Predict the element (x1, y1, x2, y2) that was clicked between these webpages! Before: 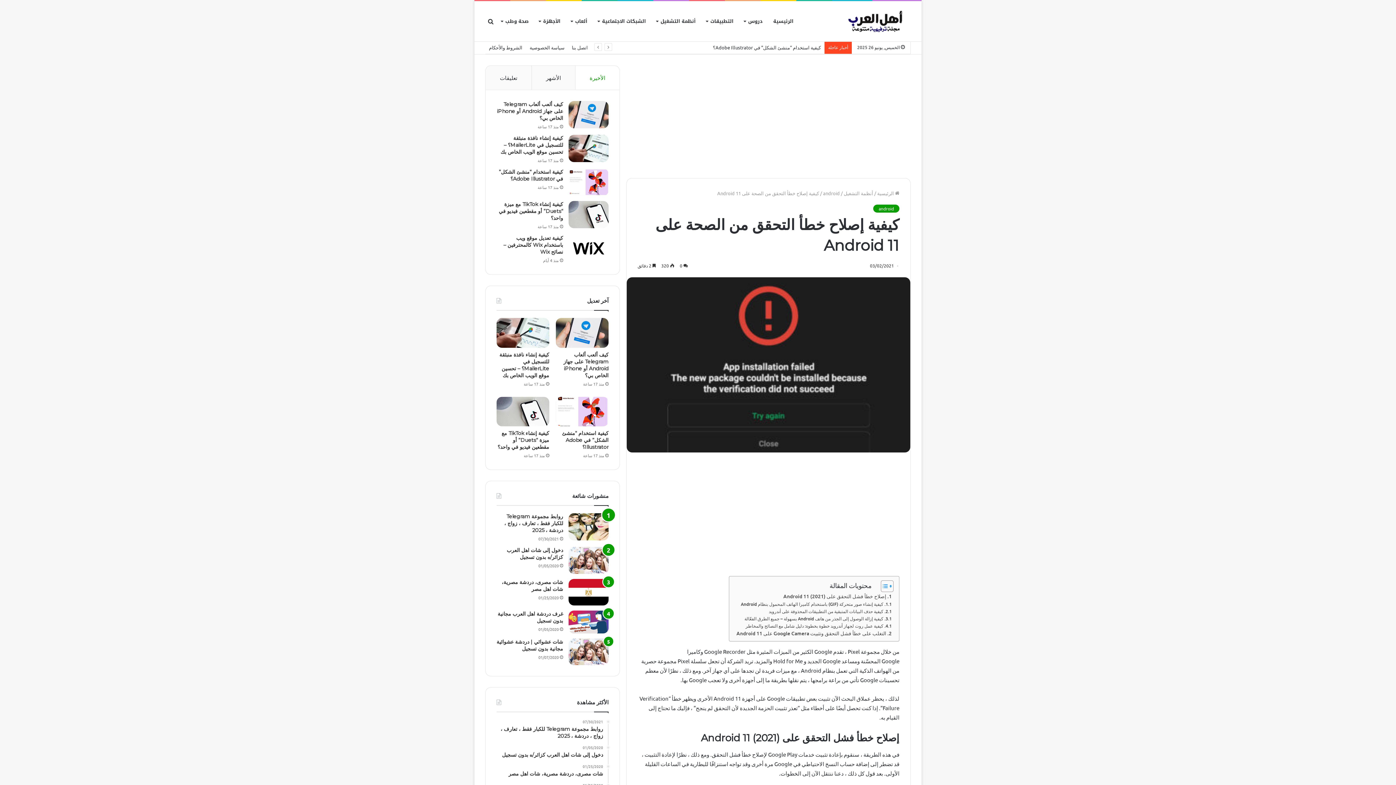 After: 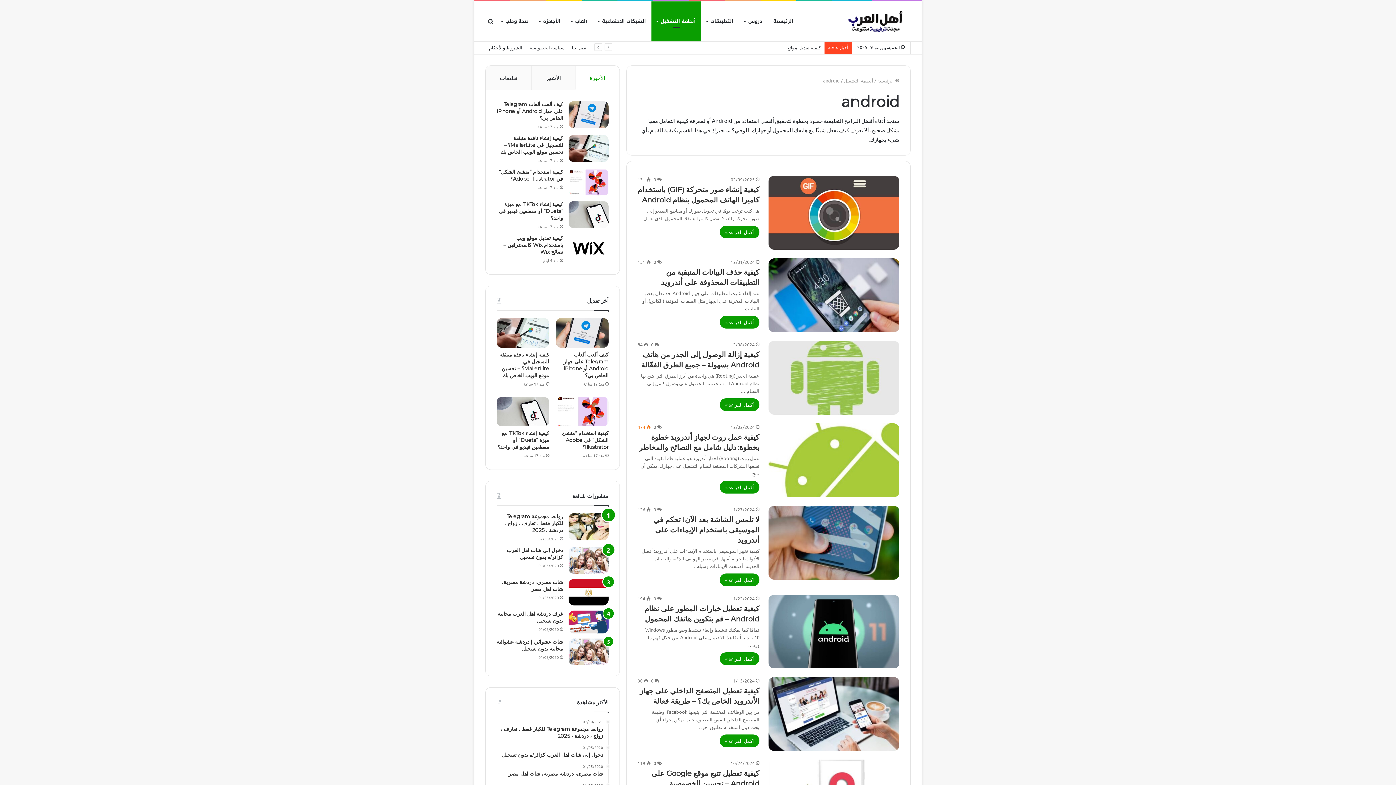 Action: label: android bbox: (823, 190, 840, 196)